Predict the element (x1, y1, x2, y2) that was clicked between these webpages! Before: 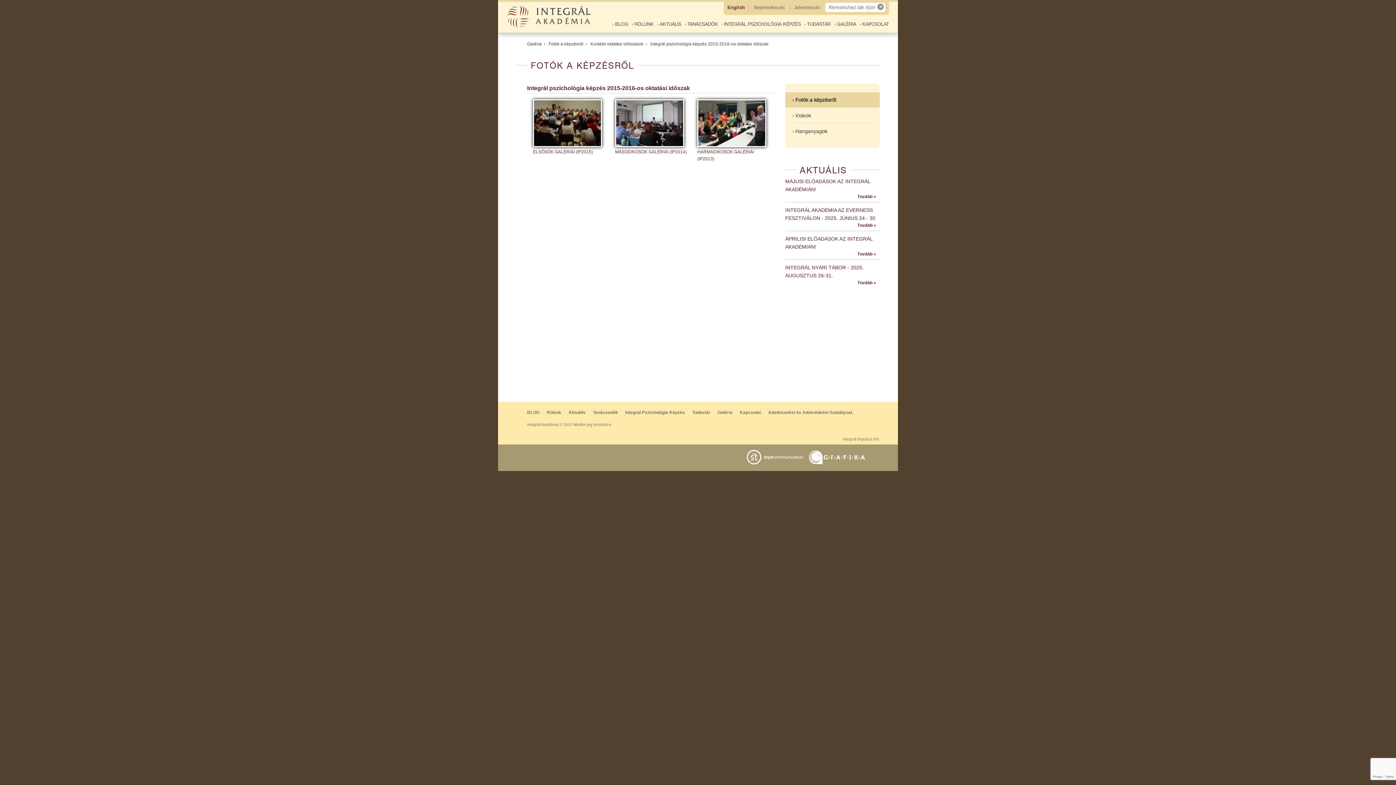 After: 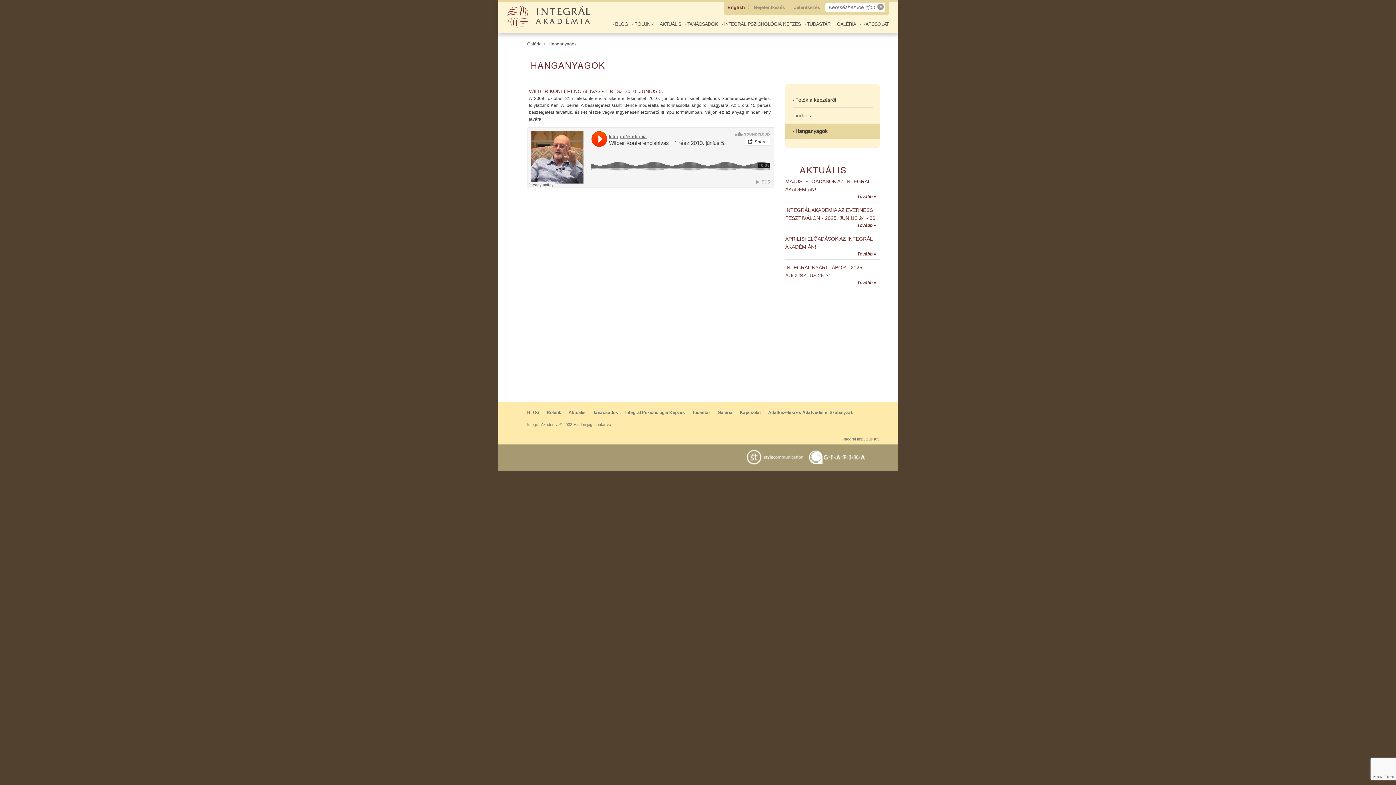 Action: bbox: (785, 123, 880, 138) label: › Hanganyagok